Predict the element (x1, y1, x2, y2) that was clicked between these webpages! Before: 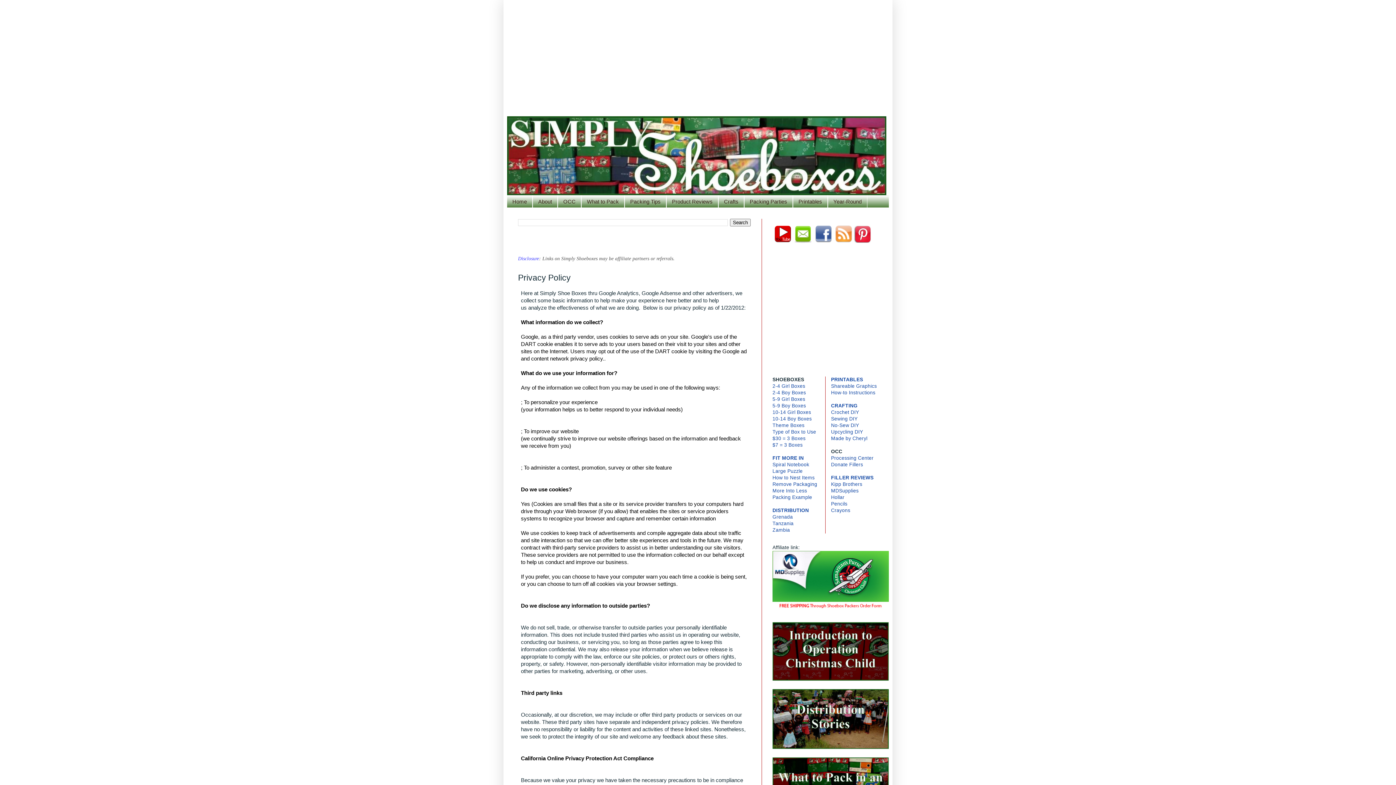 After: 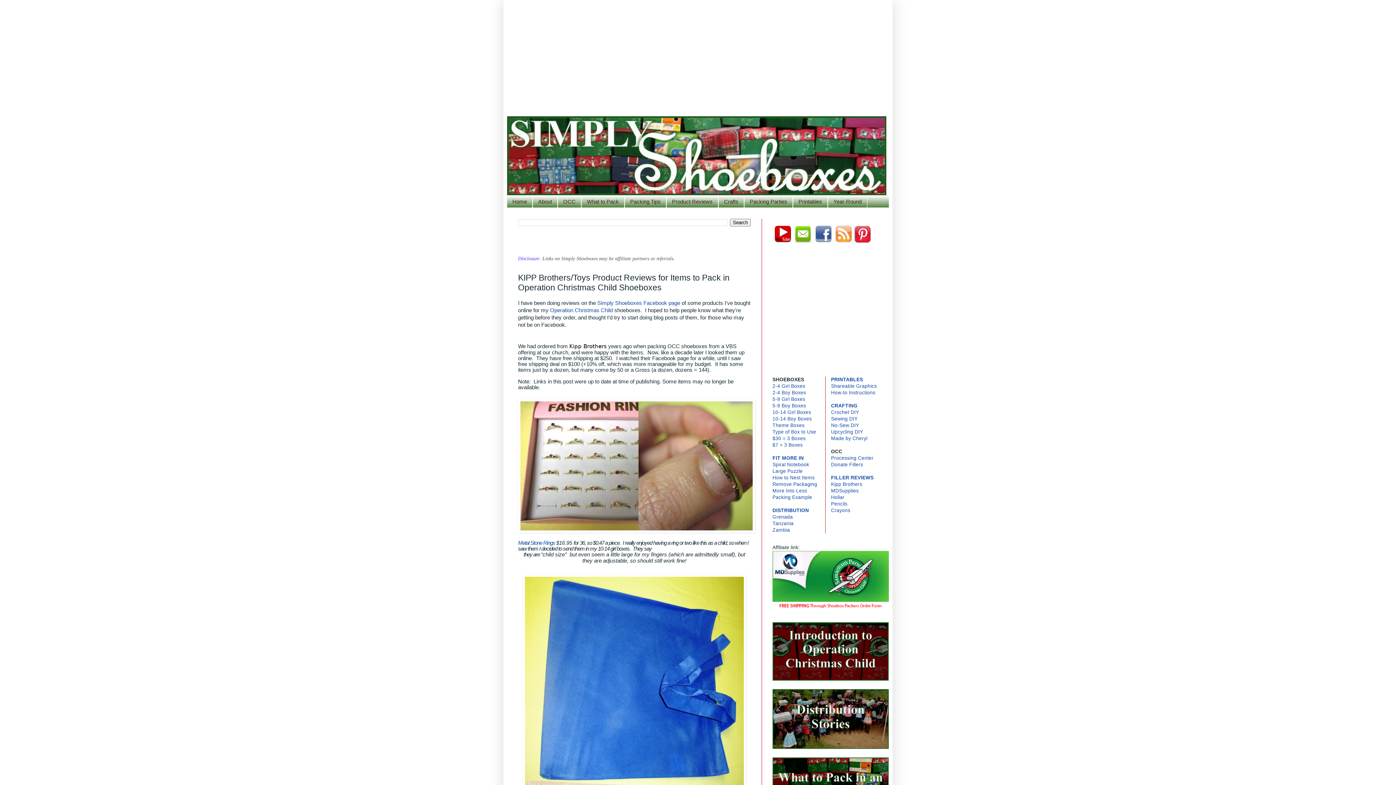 Action: label: Kipp Brothers bbox: (831, 481, 862, 487)